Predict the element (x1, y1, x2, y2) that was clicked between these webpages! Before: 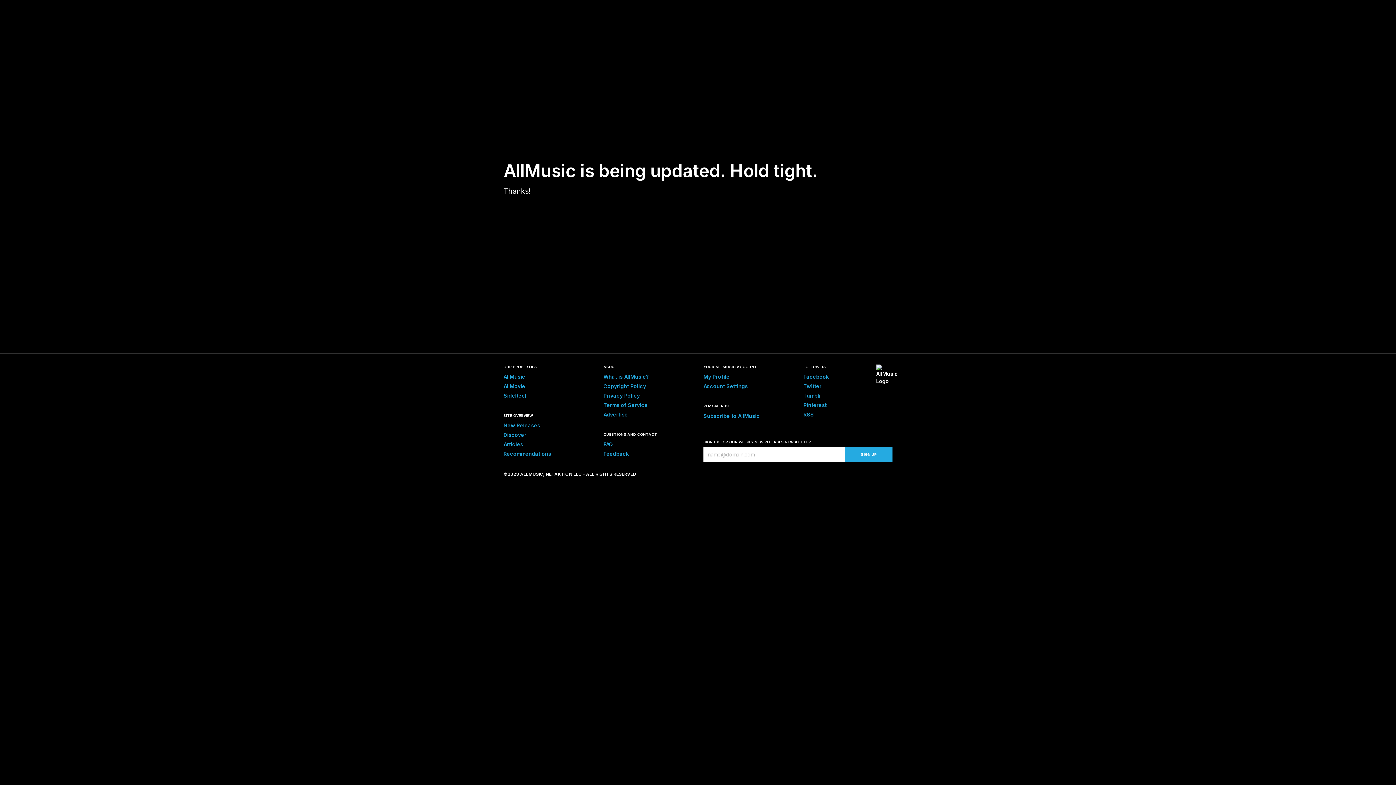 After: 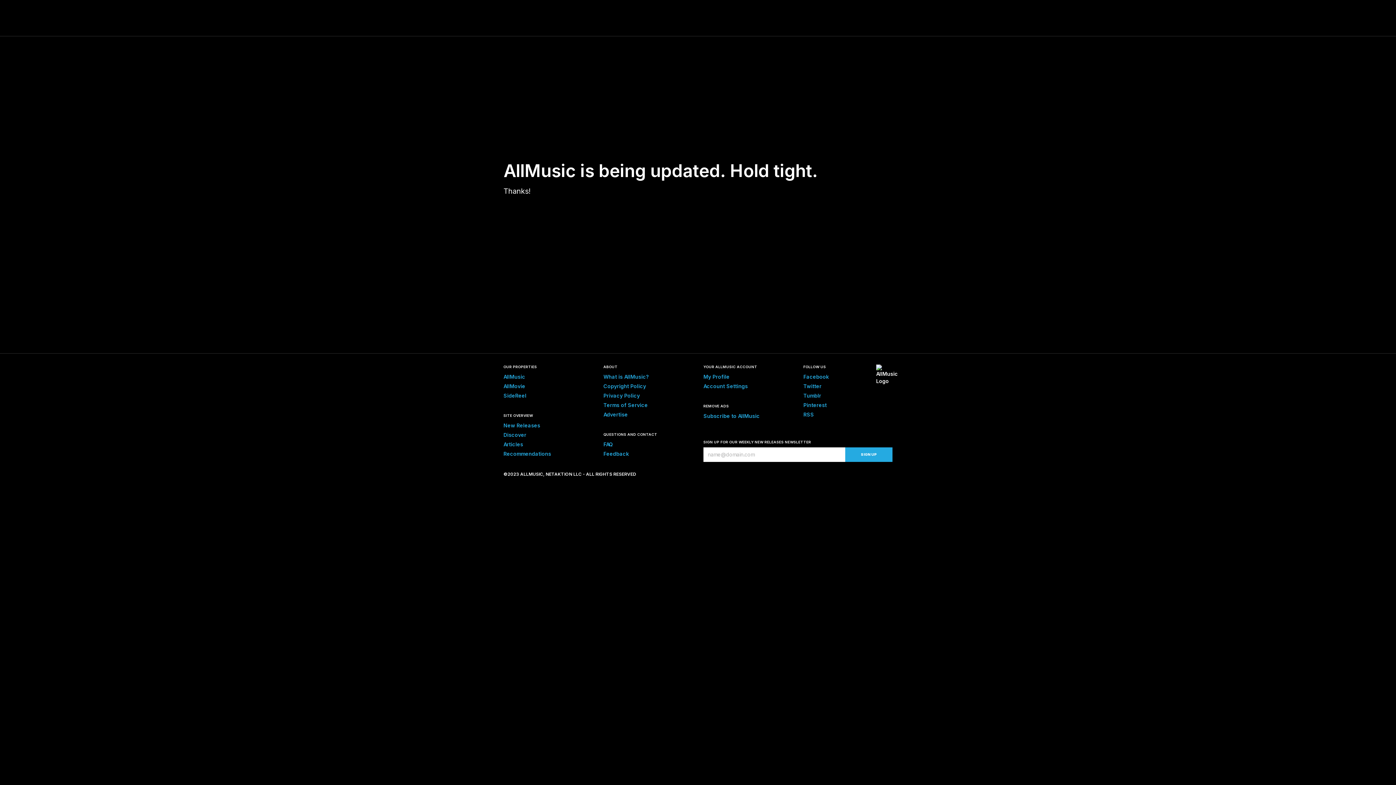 Action: bbox: (603, 373, 649, 380) label: What is AllMusic?